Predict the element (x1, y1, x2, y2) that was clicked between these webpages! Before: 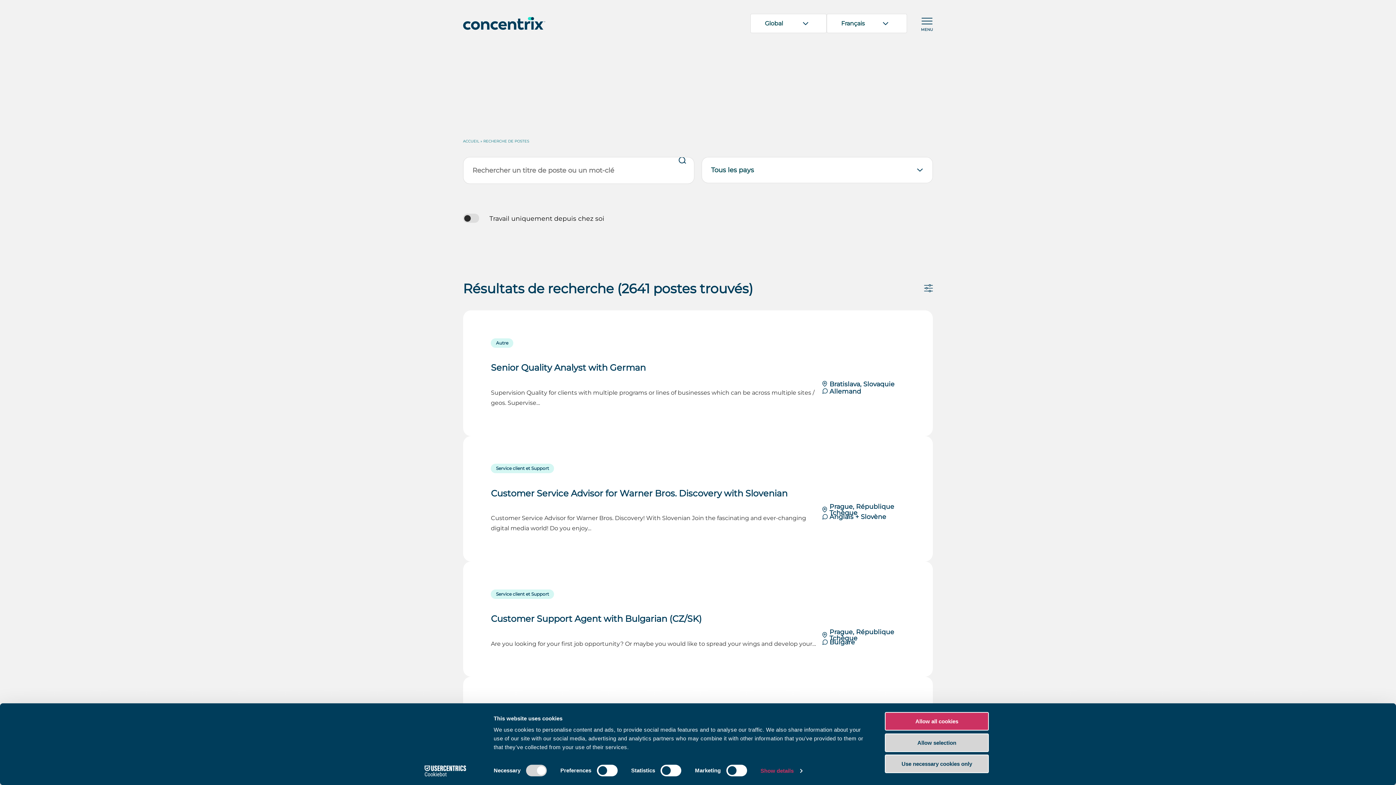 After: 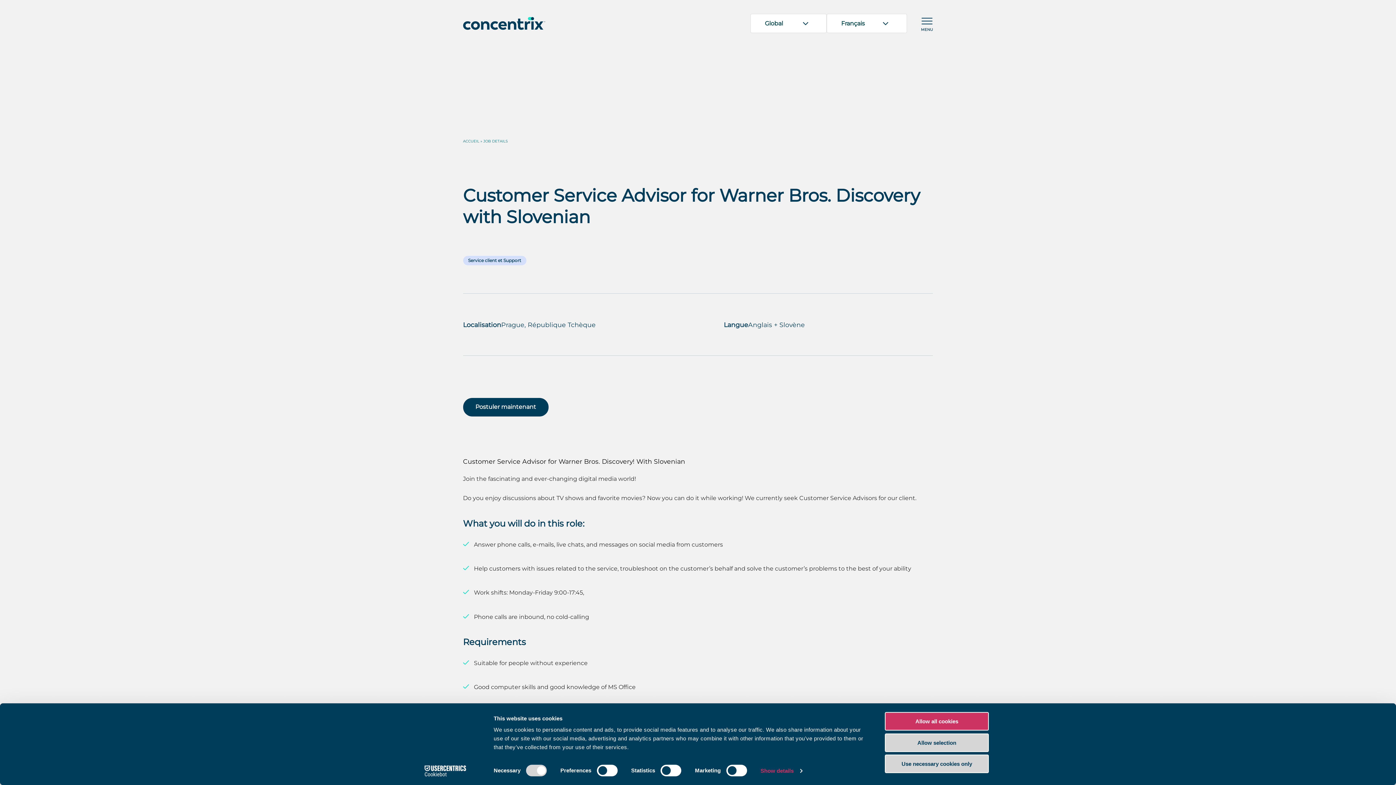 Action: bbox: (491, 464, 905, 533) label: Service client et Support
Customer Service Advisor for Warner Bros. Discovery with Slovenian

Customer Service Advisor for Warner Bros. Discovery! With Slovenian Join the fascinating and ever-changing digital media world! Do you enjoy…

Prague, République Tchèque
Anglais + Slovène